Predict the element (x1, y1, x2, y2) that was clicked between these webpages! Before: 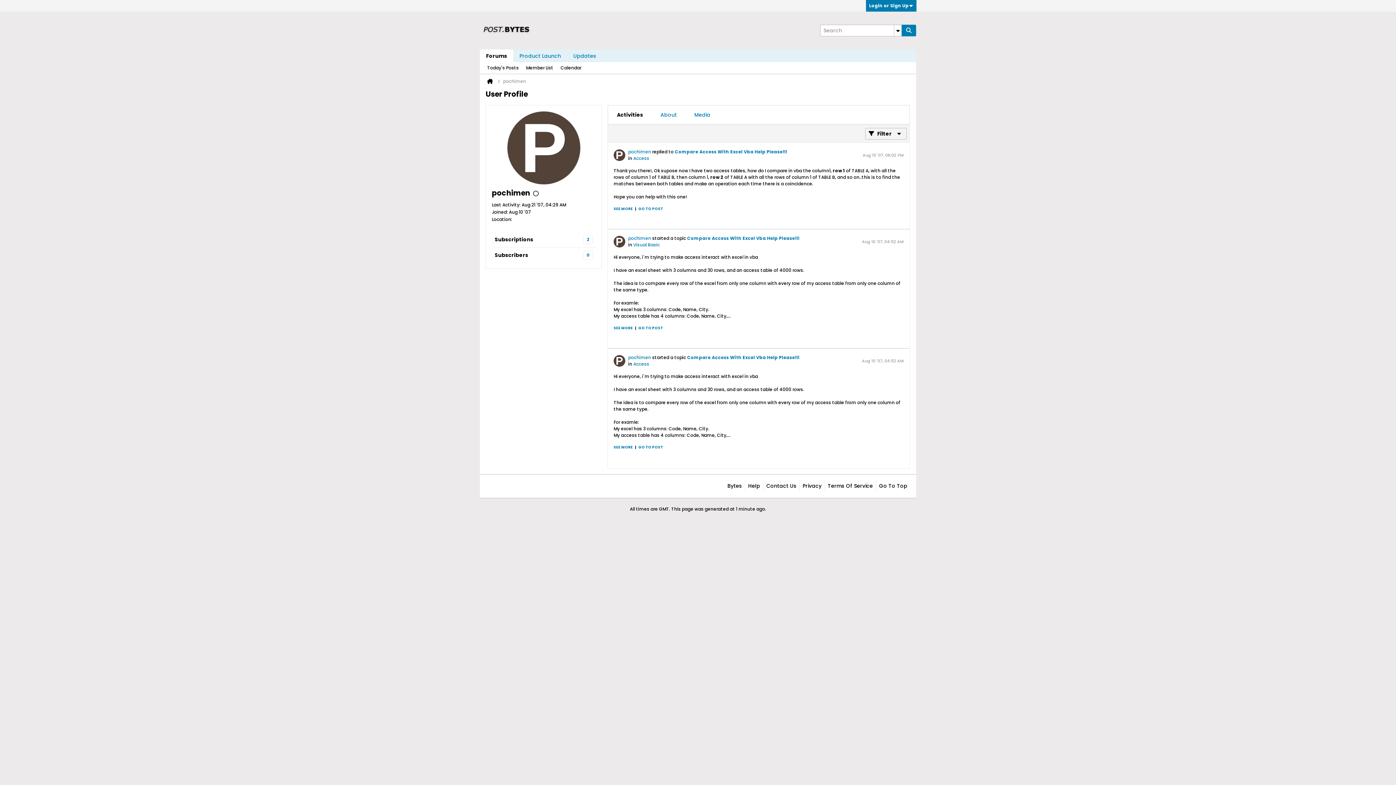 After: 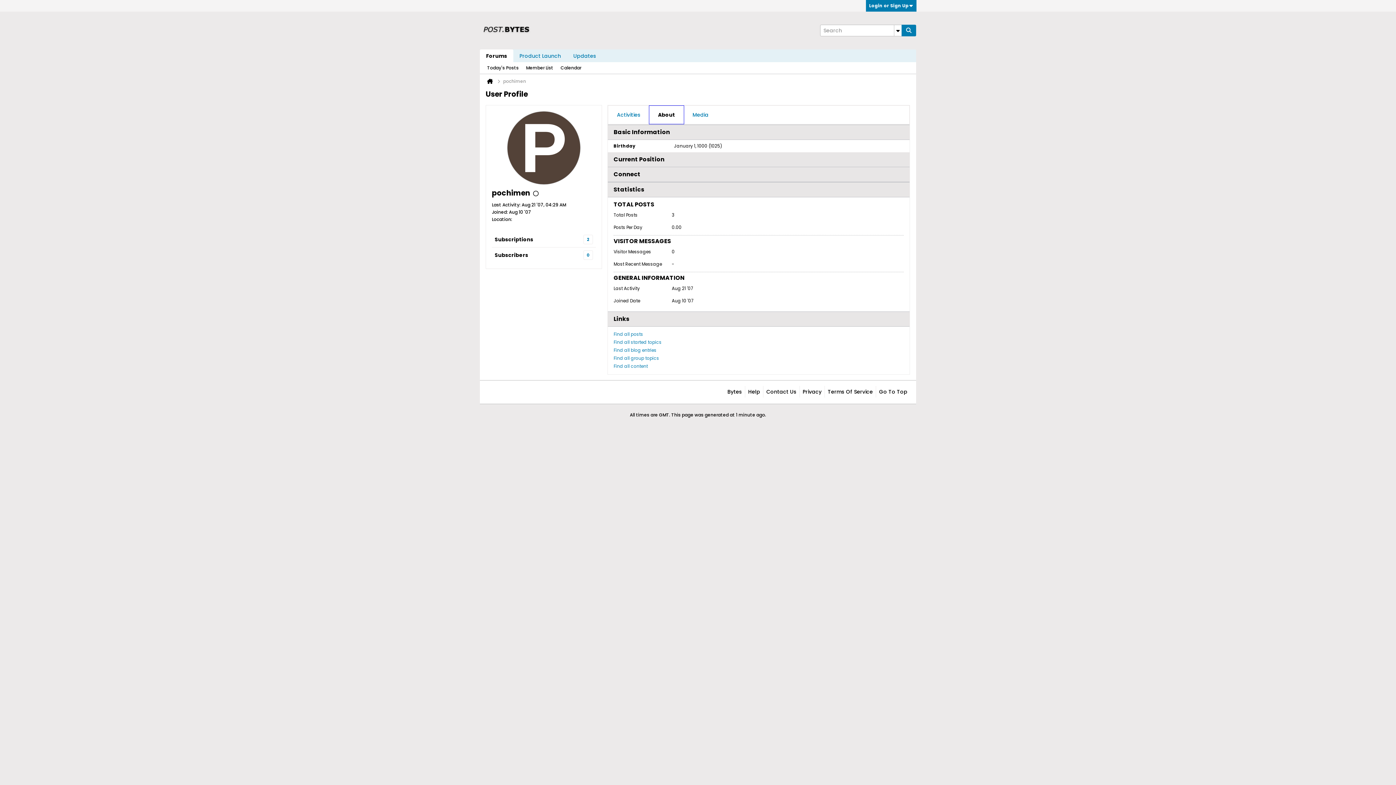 Action: label: About bbox: (652, 105, 685, 124)